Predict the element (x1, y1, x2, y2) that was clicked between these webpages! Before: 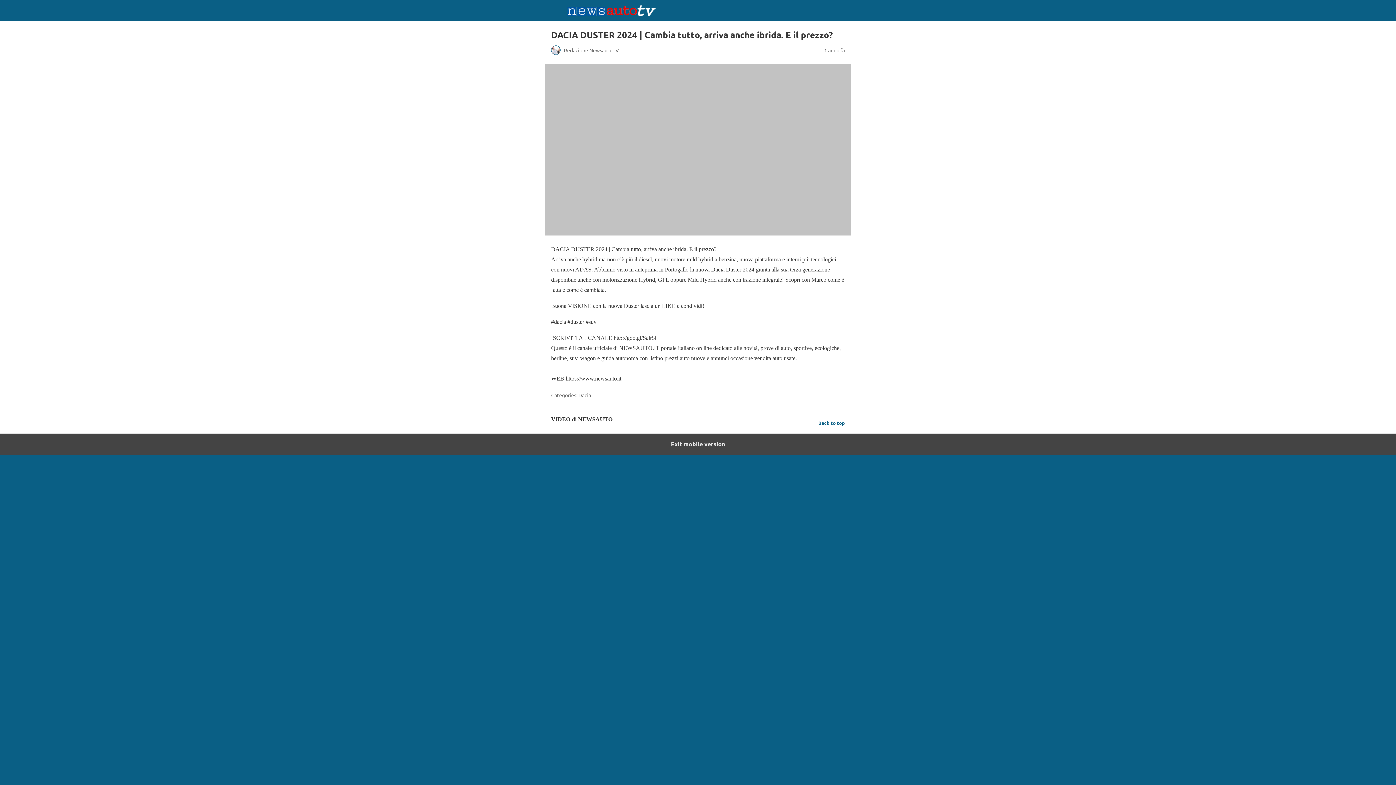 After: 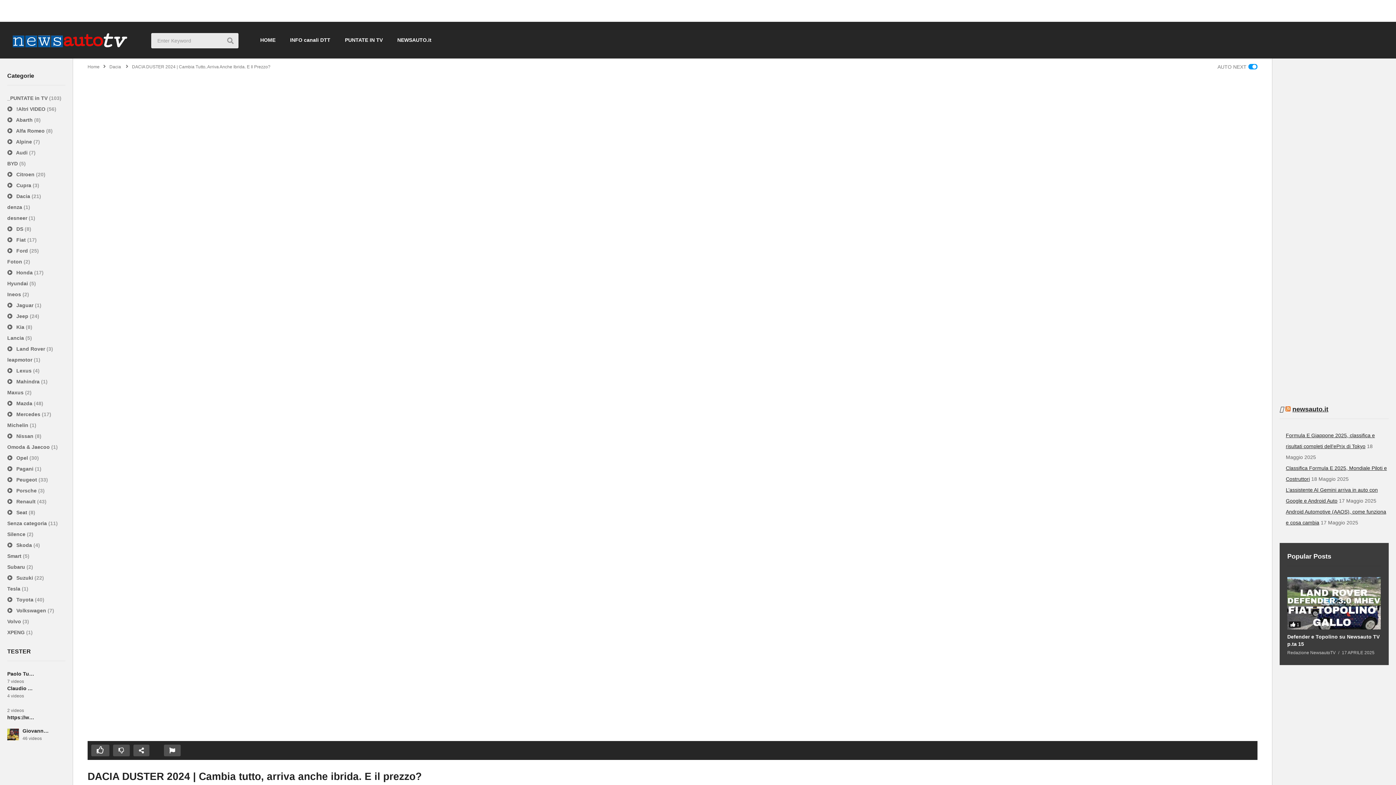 Action: bbox: (0, 433, 1396, 454) label: Exit mobile version